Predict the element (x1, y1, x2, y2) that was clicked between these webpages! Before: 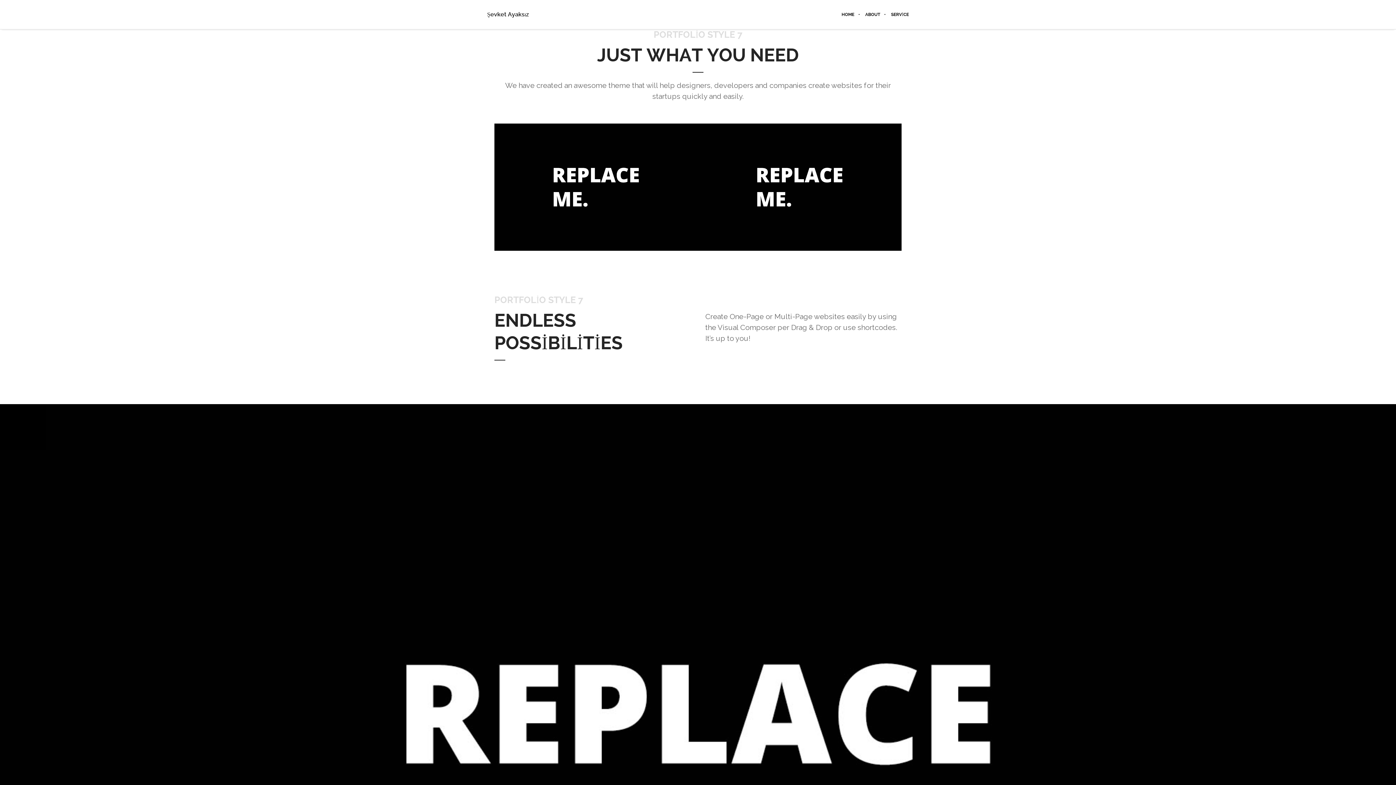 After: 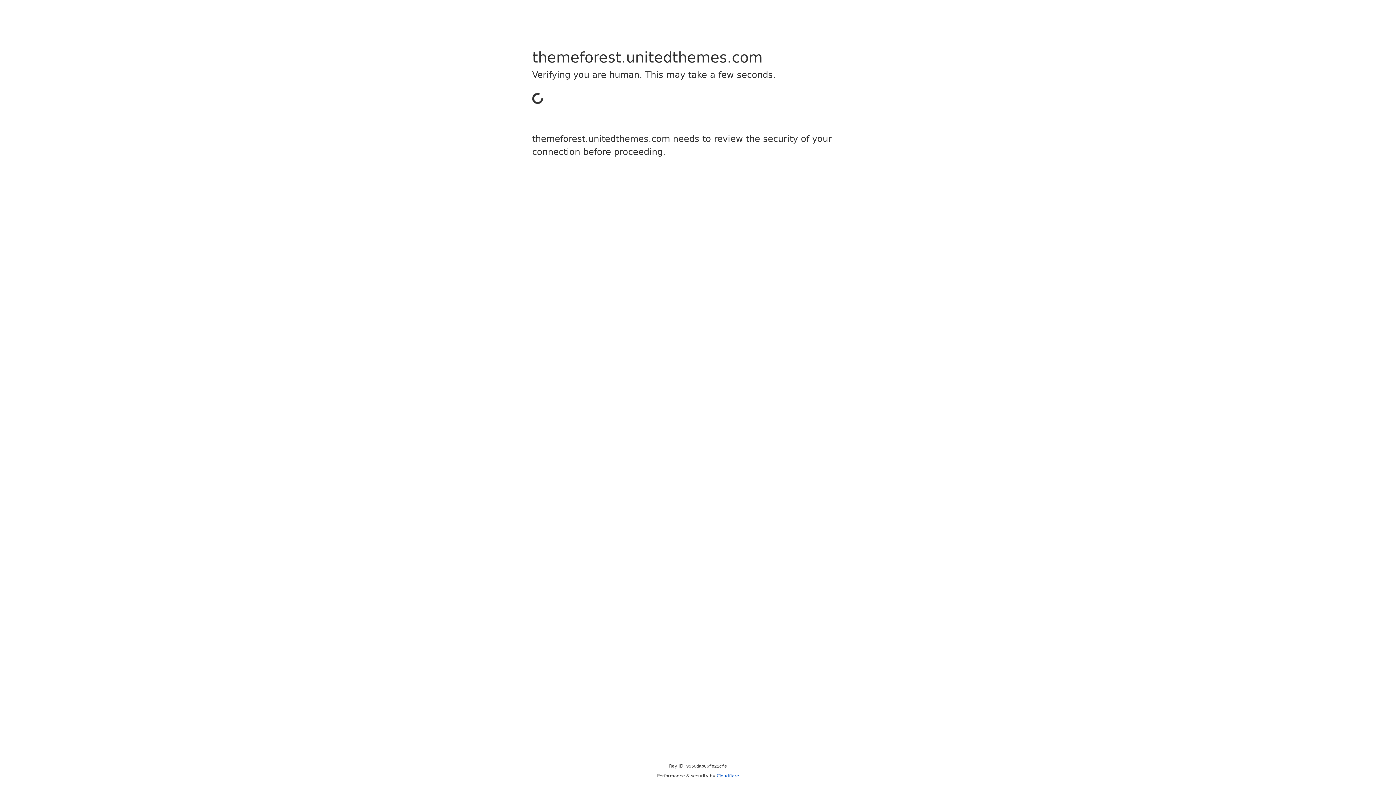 Action: label: SERVİCE bbox: (885, 0, 909, 29)